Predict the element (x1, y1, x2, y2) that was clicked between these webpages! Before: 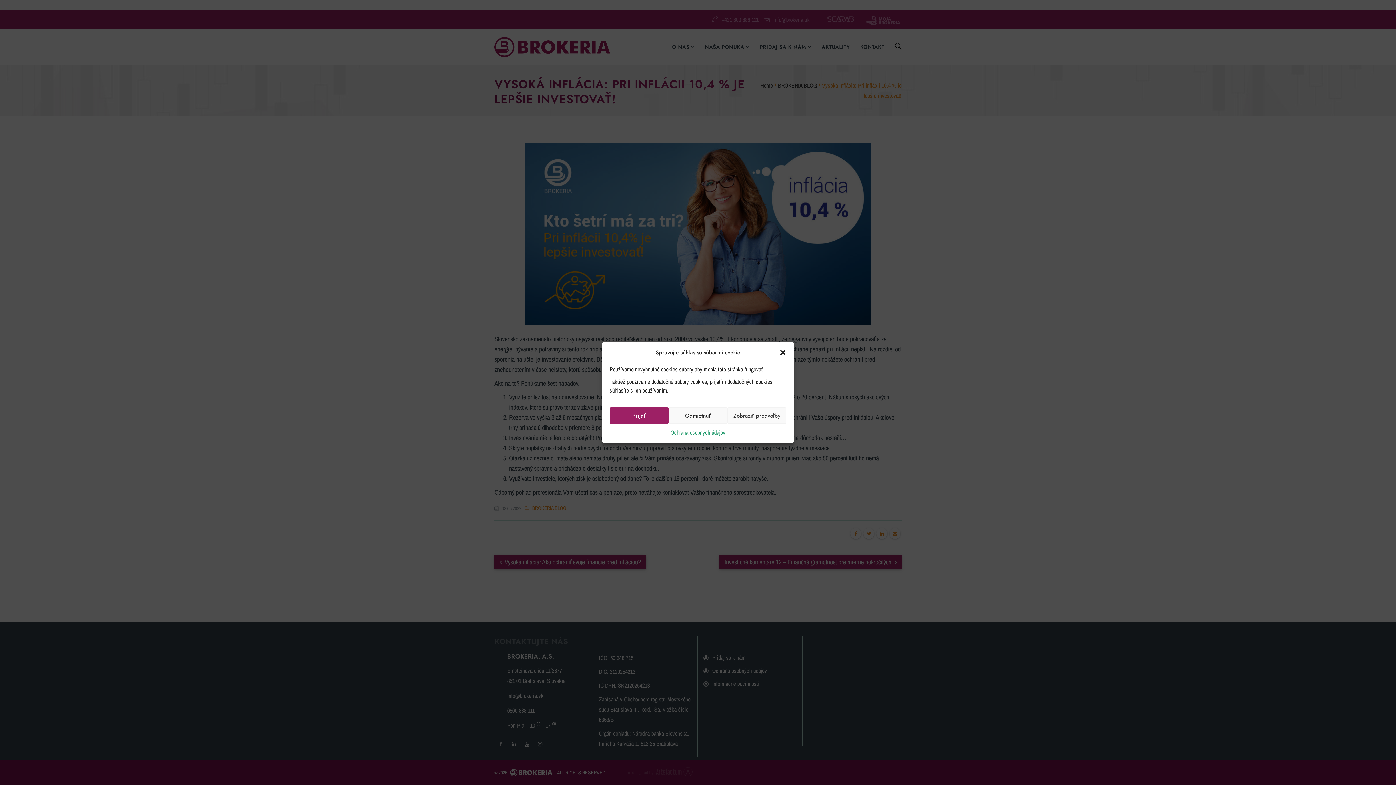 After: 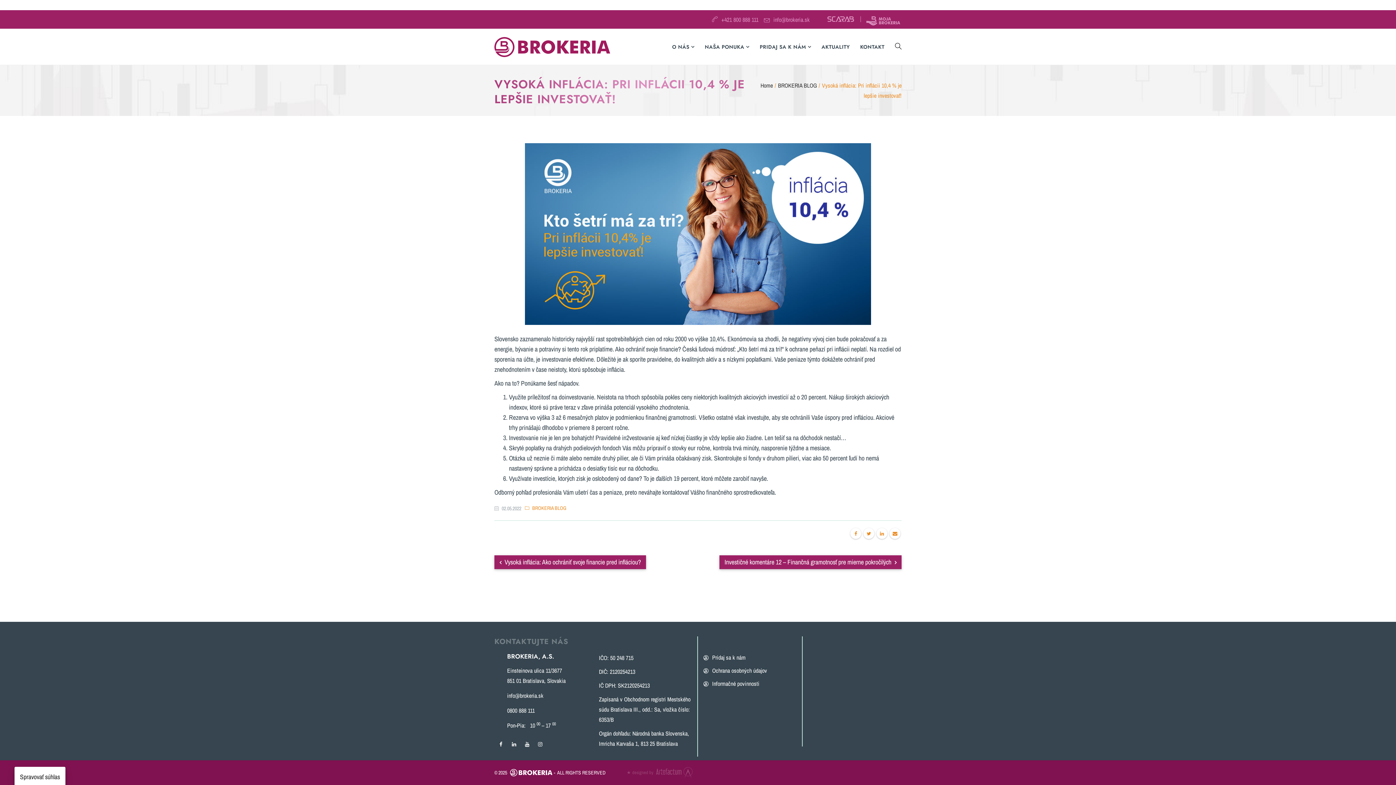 Action: bbox: (609, 407, 668, 424) label: Prijať